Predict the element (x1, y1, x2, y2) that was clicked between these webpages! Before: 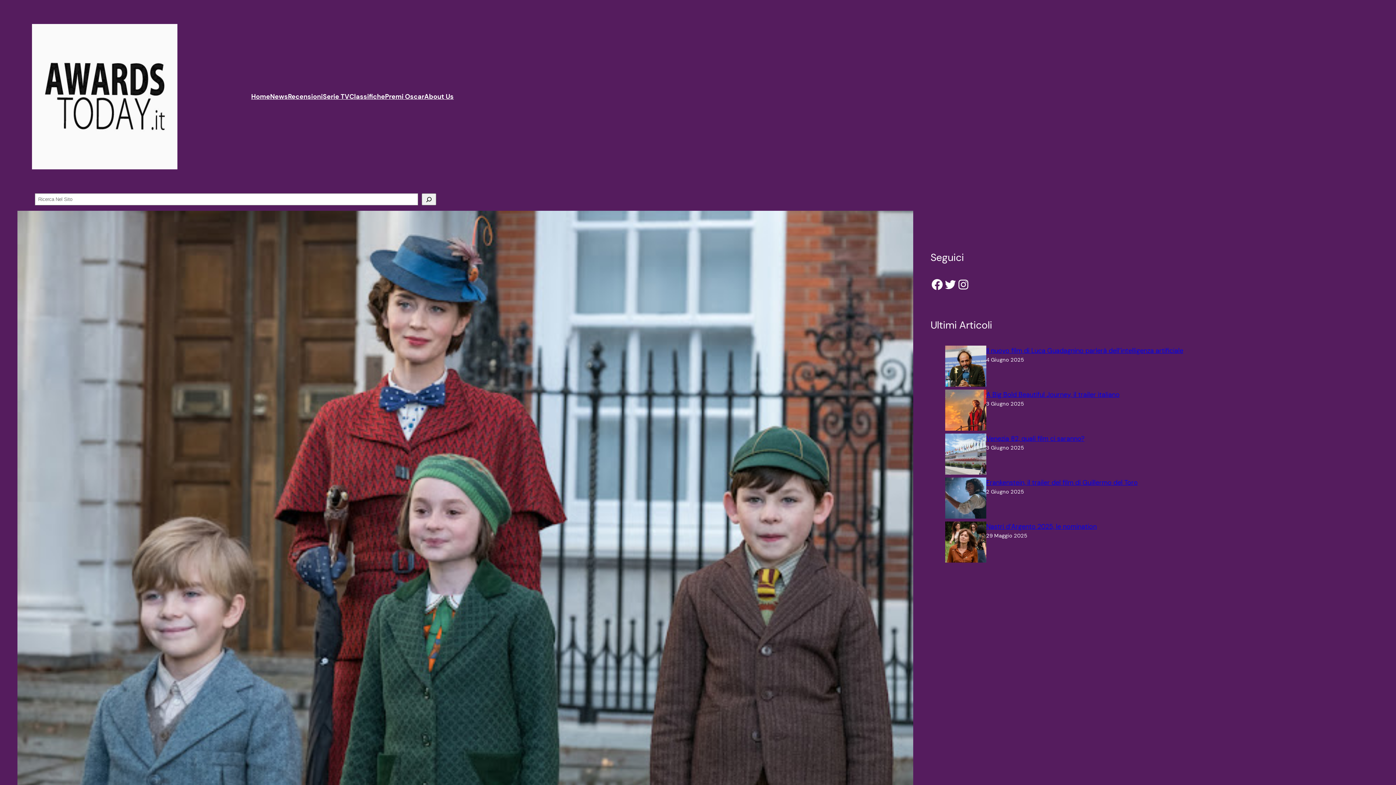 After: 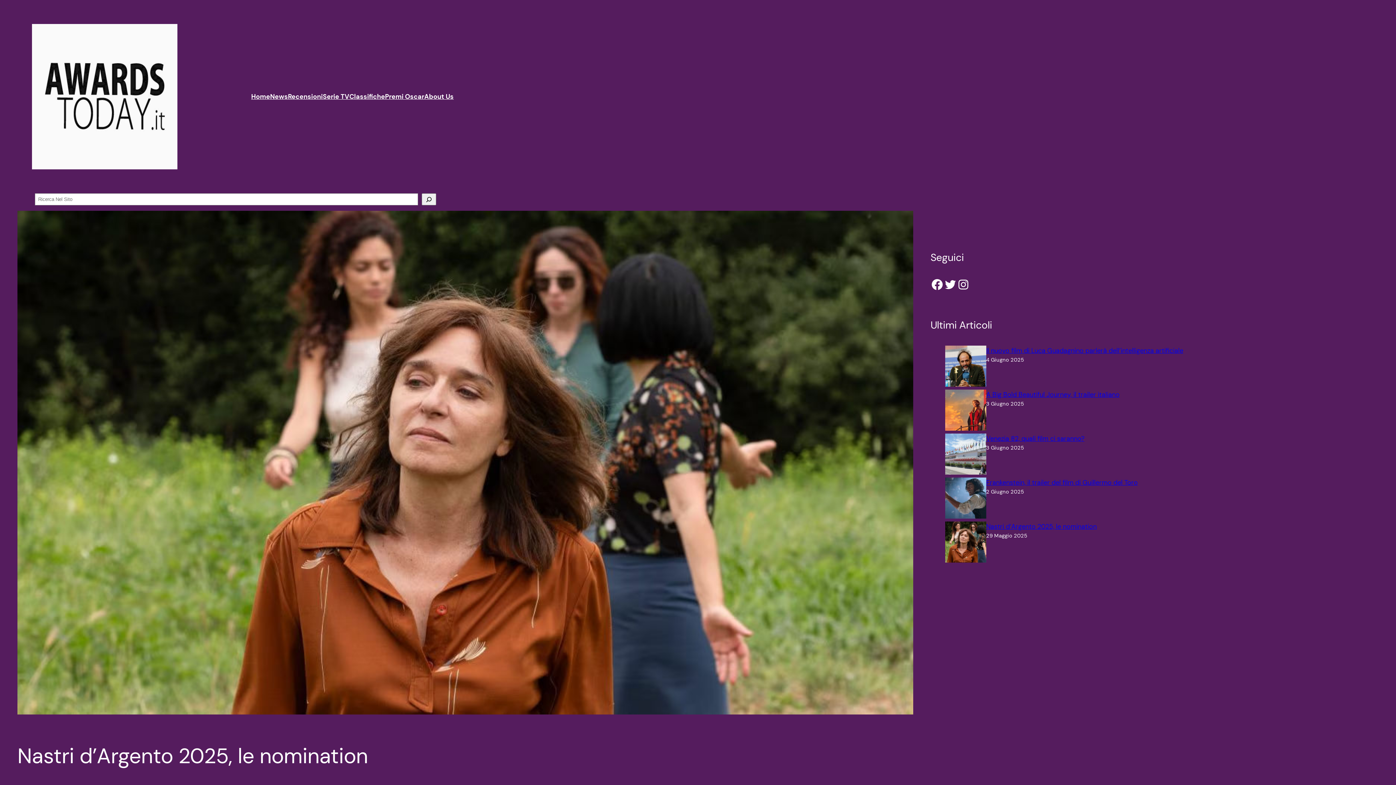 Action: label: Nastri d’Argento 2025, le nomination bbox: (986, 522, 1096, 531)